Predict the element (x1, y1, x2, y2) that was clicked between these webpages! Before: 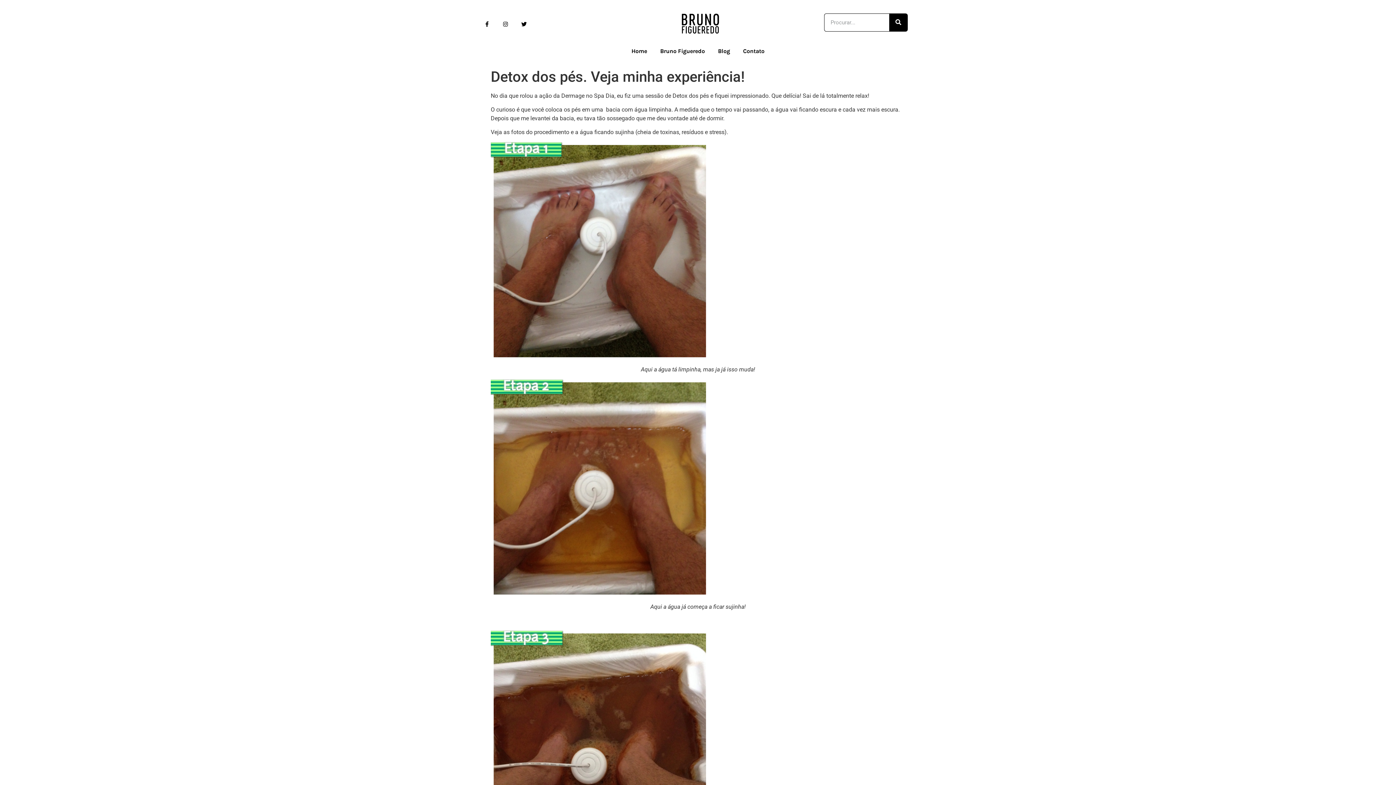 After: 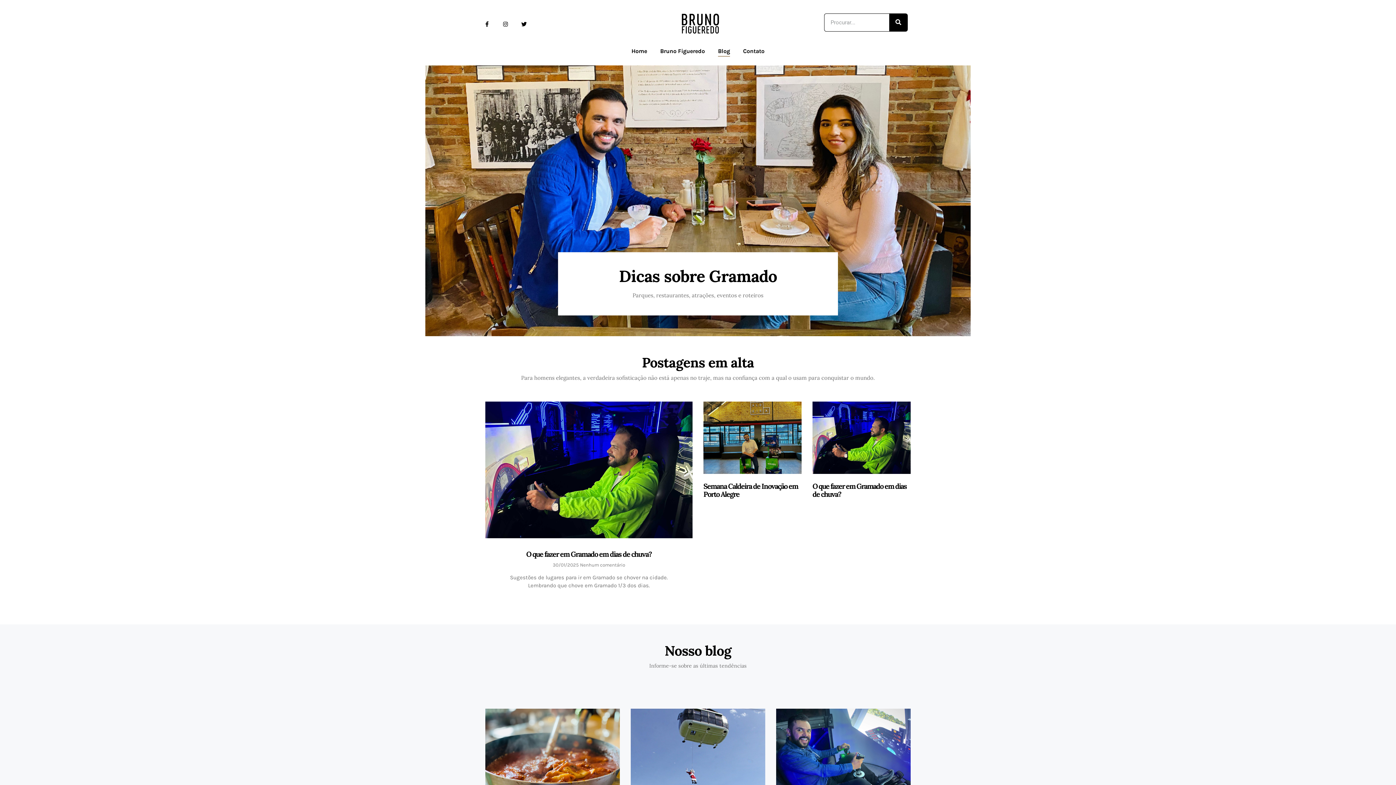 Action: label: Blog bbox: (718, 45, 730, 56)